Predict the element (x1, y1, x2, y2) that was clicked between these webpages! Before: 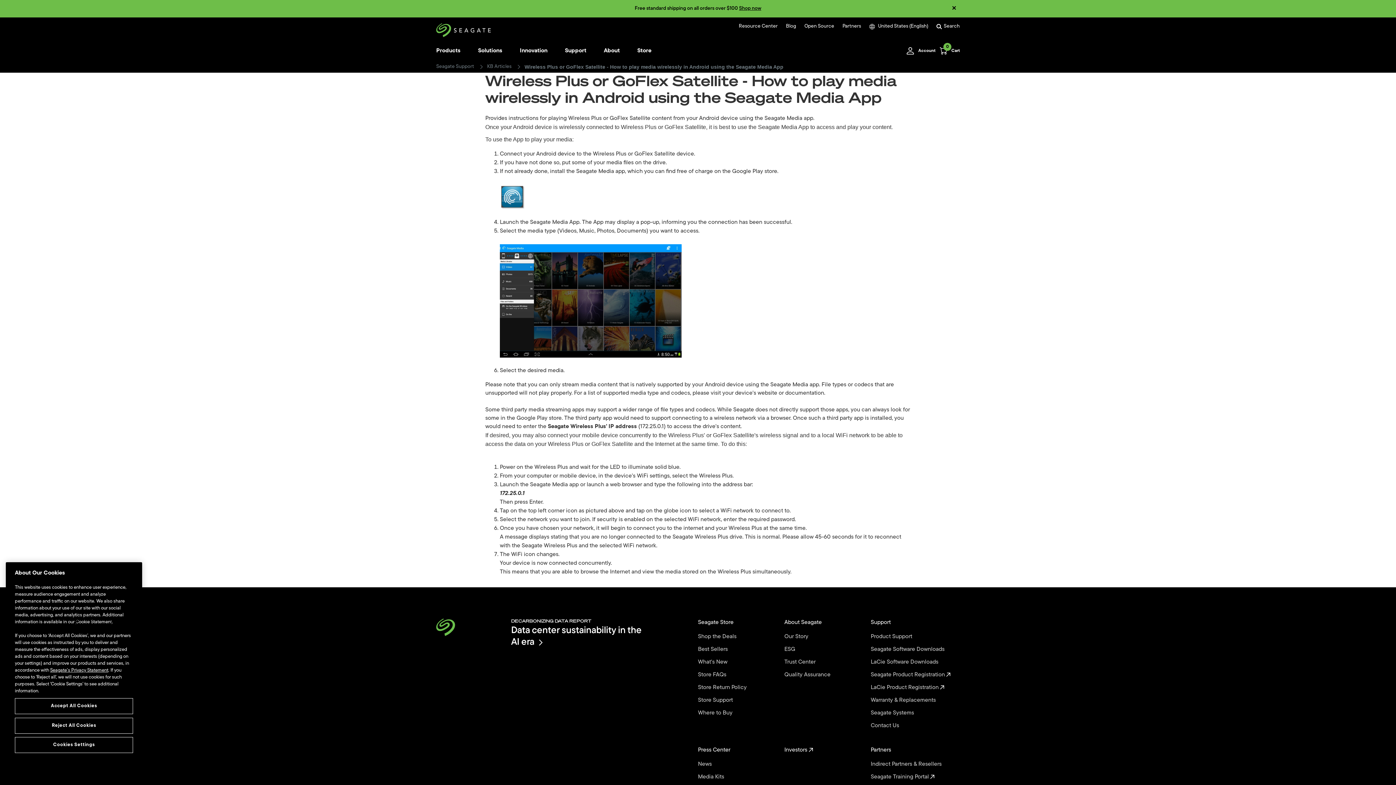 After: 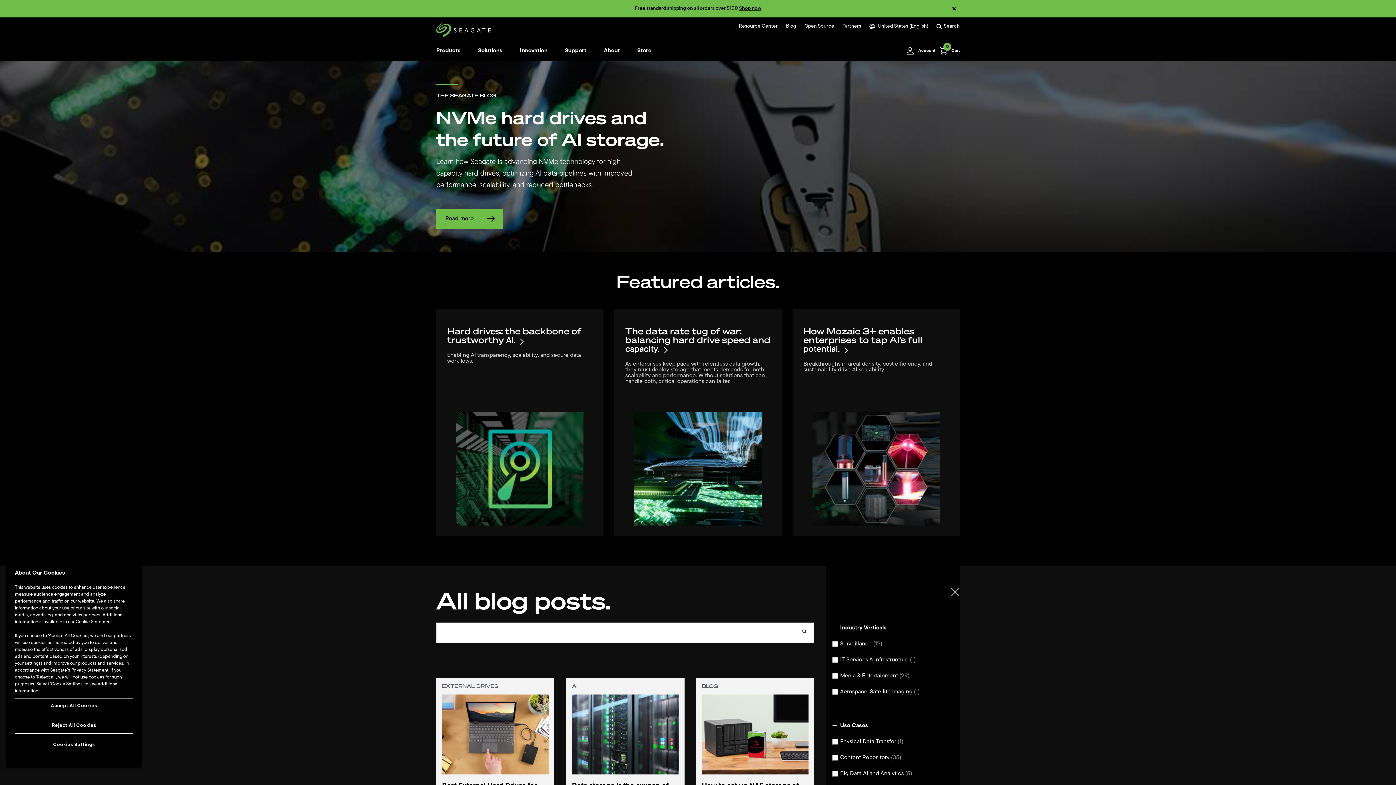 Action: label: Blog bbox: (786, 23, 796, 29)